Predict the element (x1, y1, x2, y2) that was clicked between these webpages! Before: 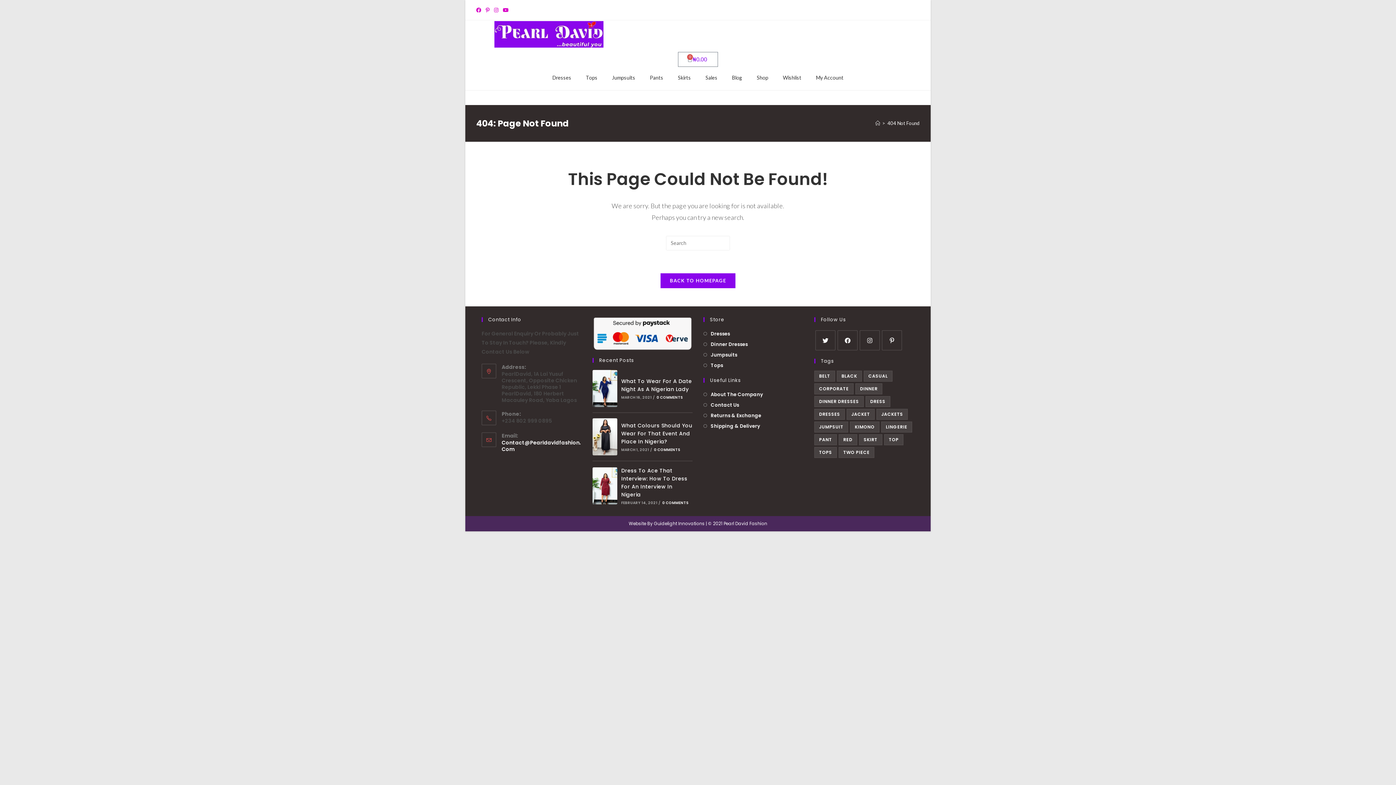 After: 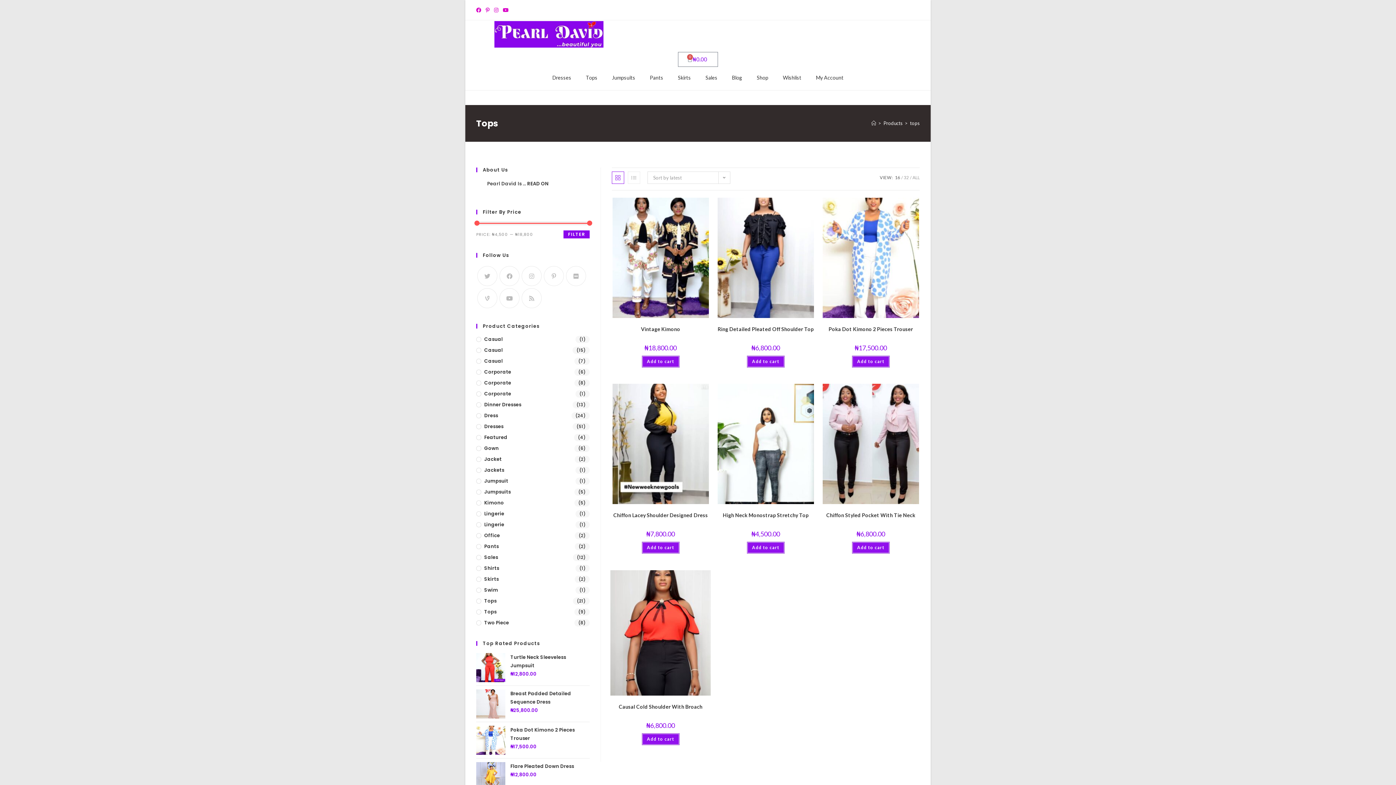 Action: bbox: (814, 447, 836, 458) label: tops (7 products)